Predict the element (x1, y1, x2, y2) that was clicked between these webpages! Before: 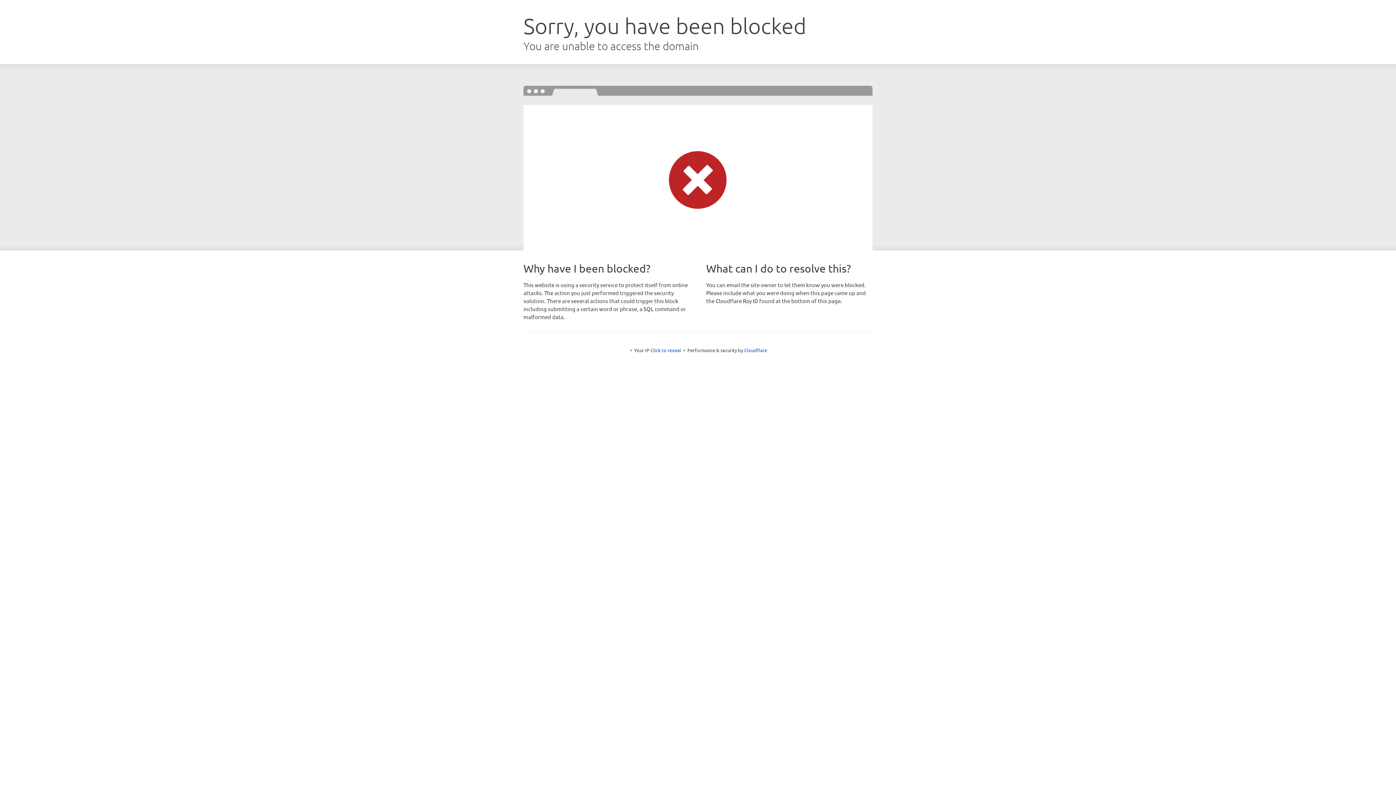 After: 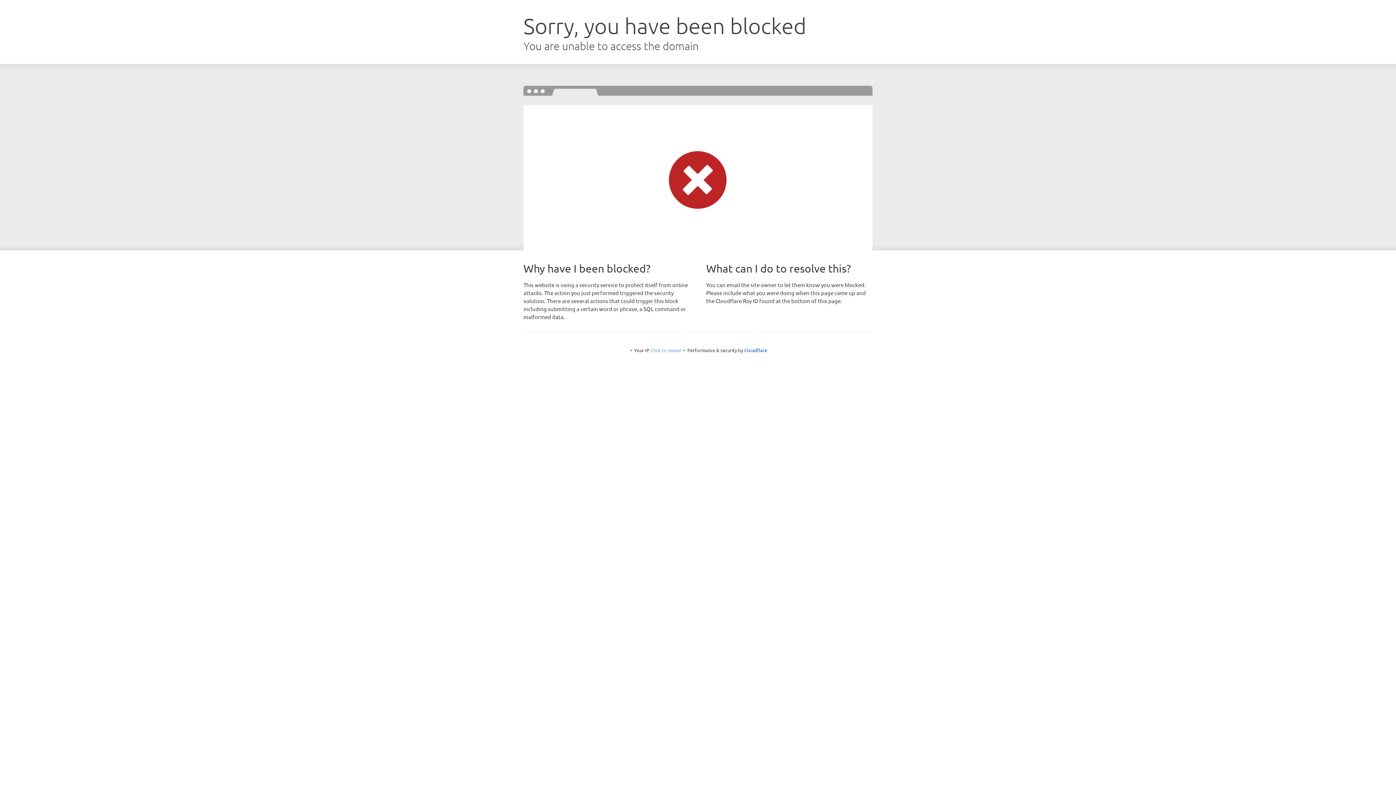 Action: label: Click to reveal bbox: (650, 347, 681, 353)